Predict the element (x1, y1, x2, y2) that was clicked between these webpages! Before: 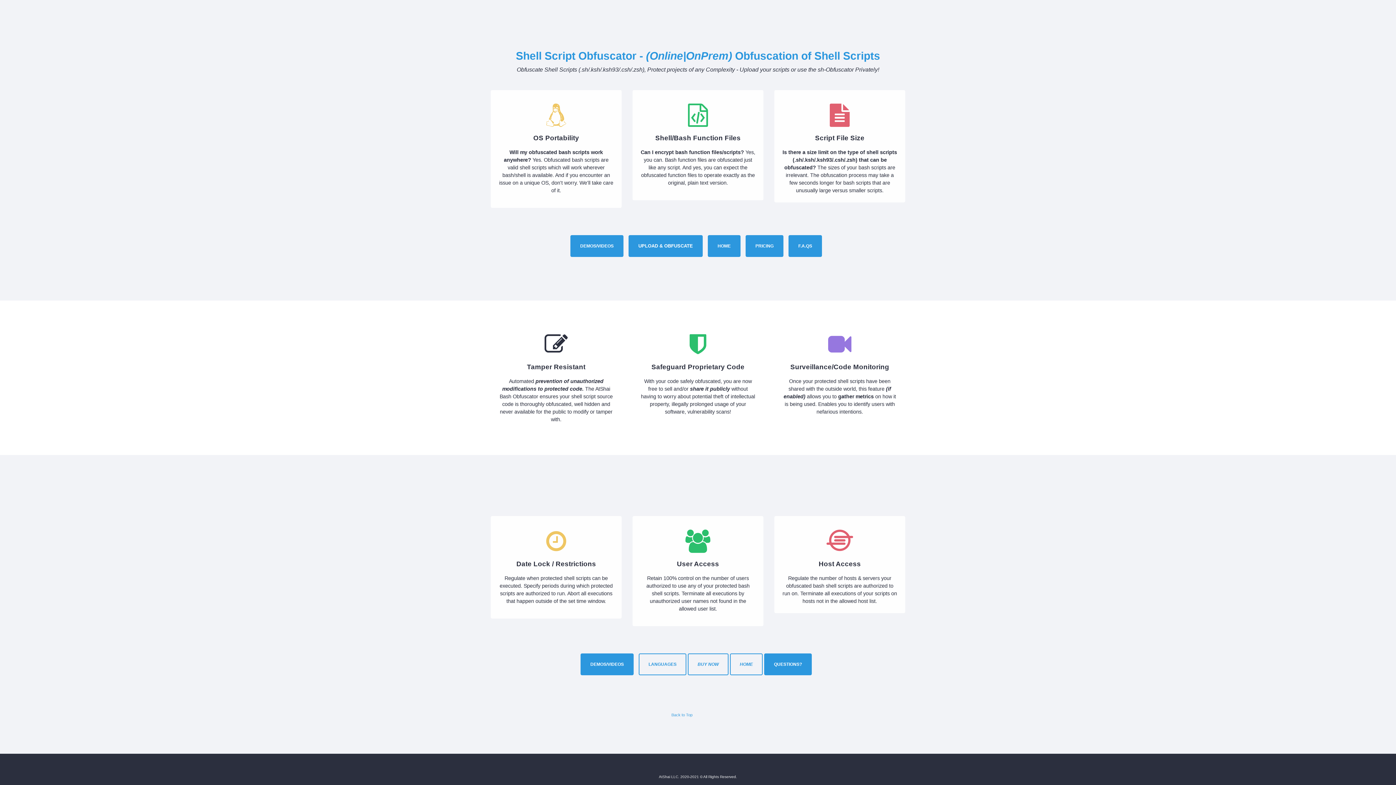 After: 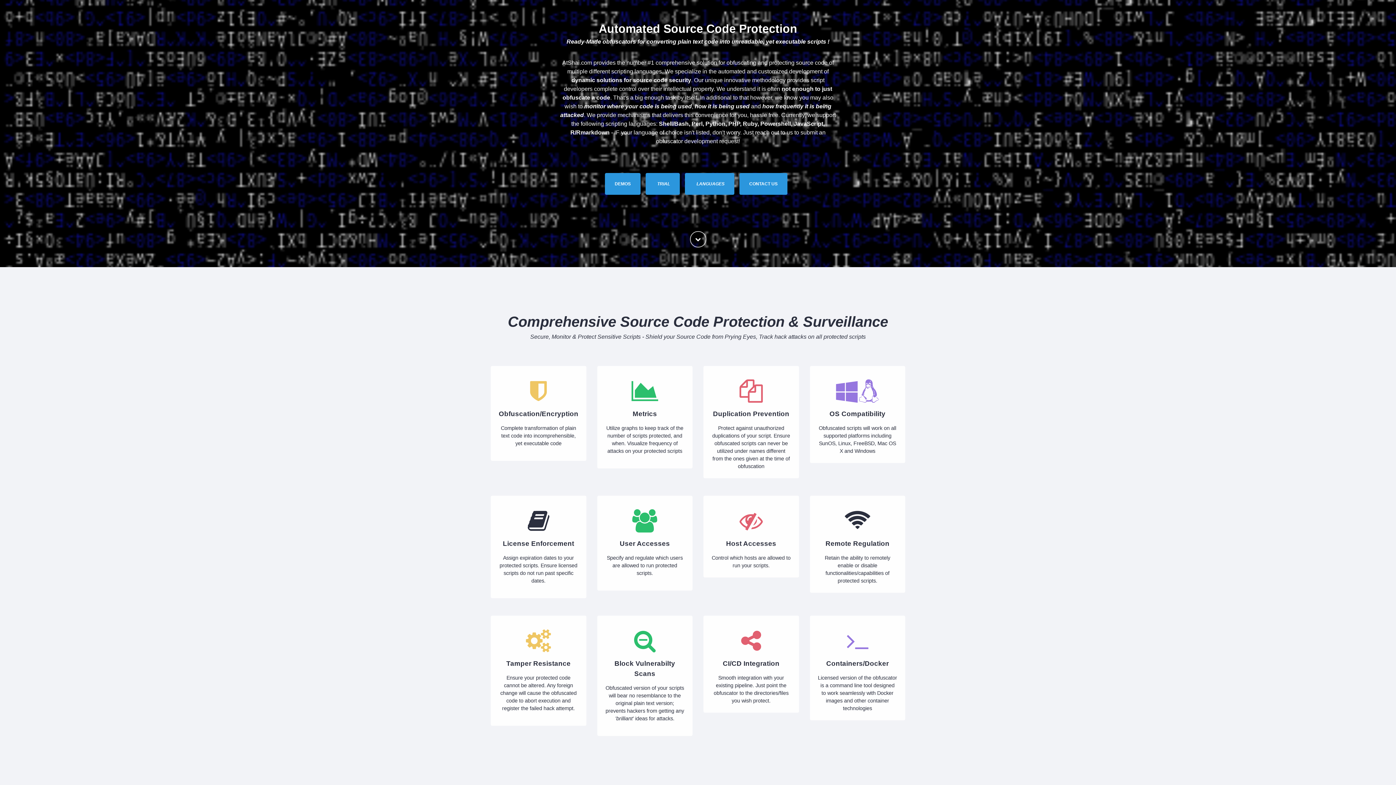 Action: label: HOME bbox: (707, 235, 740, 257)